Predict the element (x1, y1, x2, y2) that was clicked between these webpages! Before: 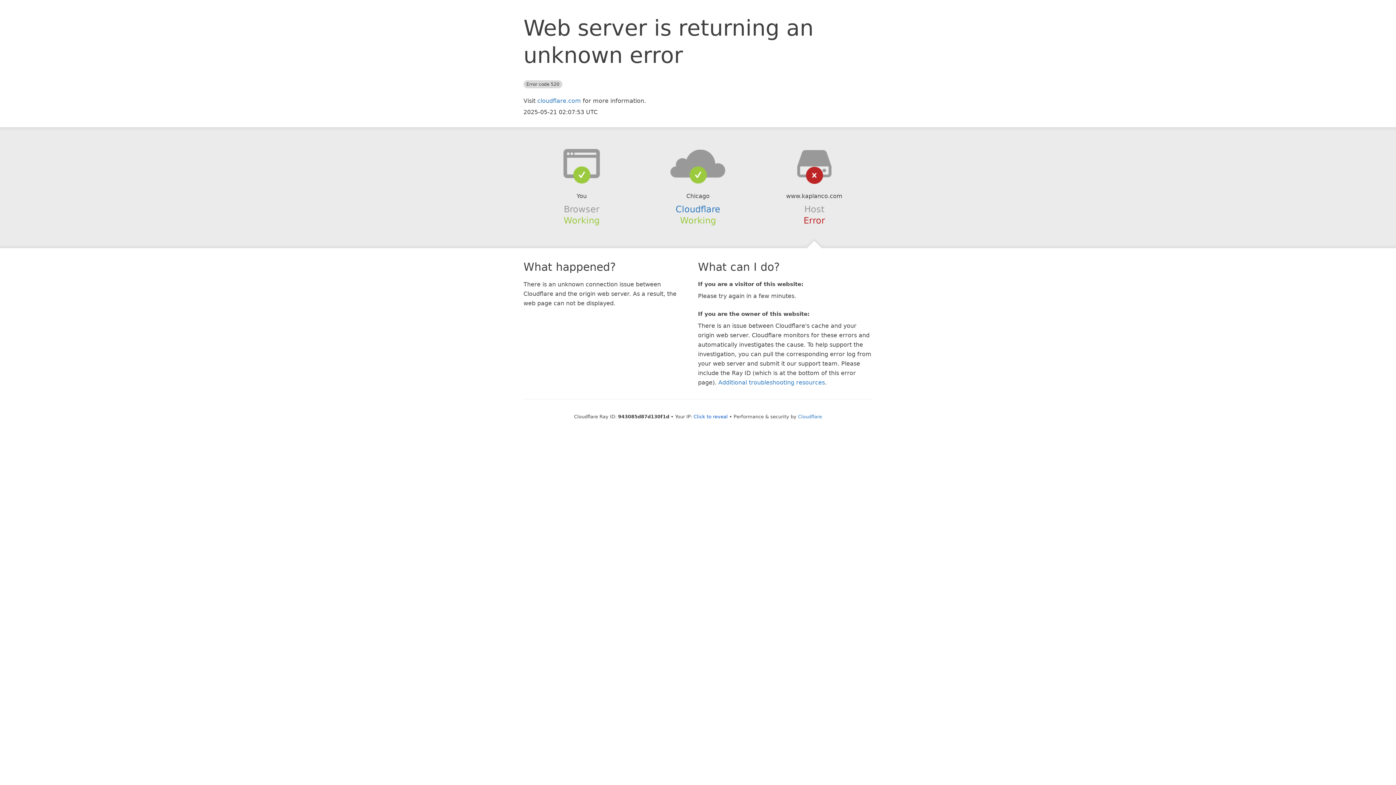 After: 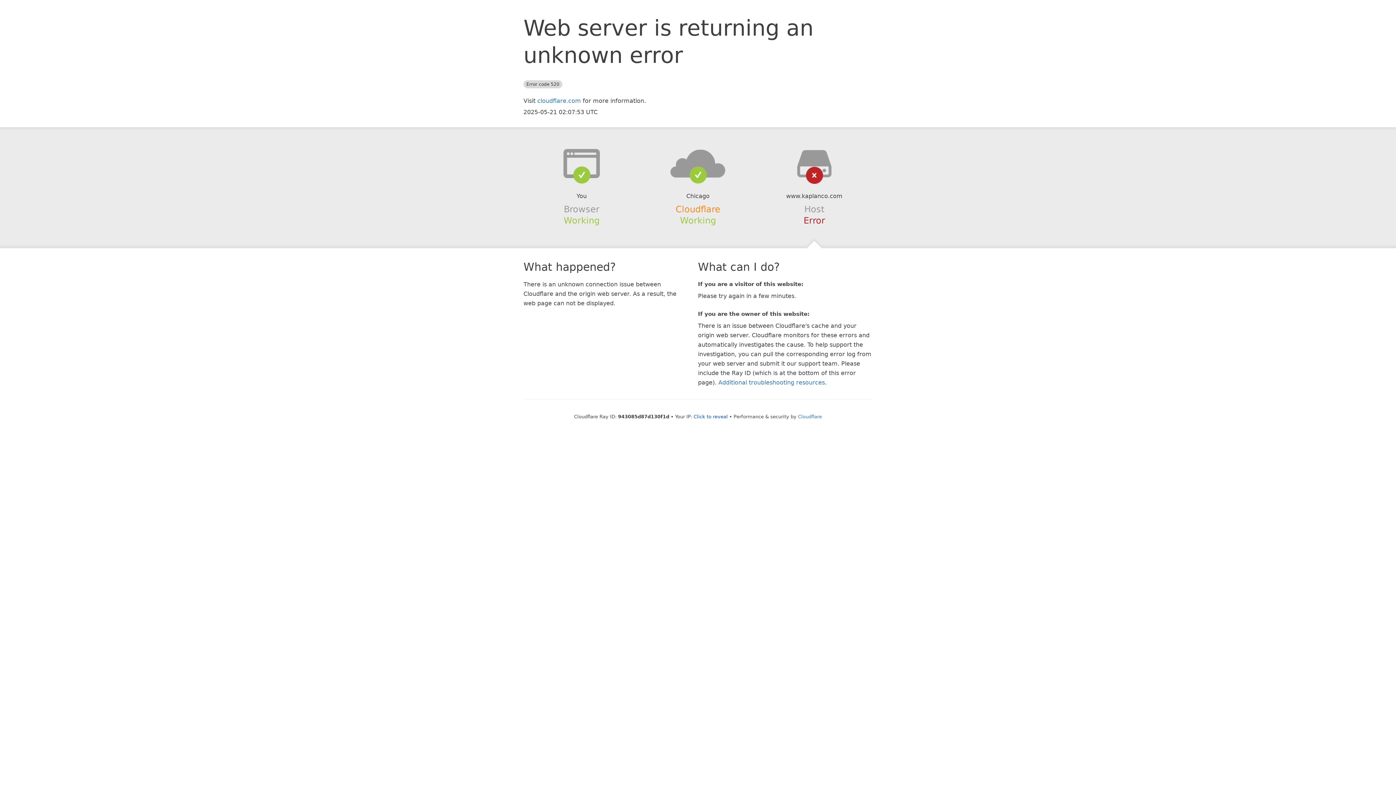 Action: bbox: (675, 204, 720, 214) label: Cloudflare